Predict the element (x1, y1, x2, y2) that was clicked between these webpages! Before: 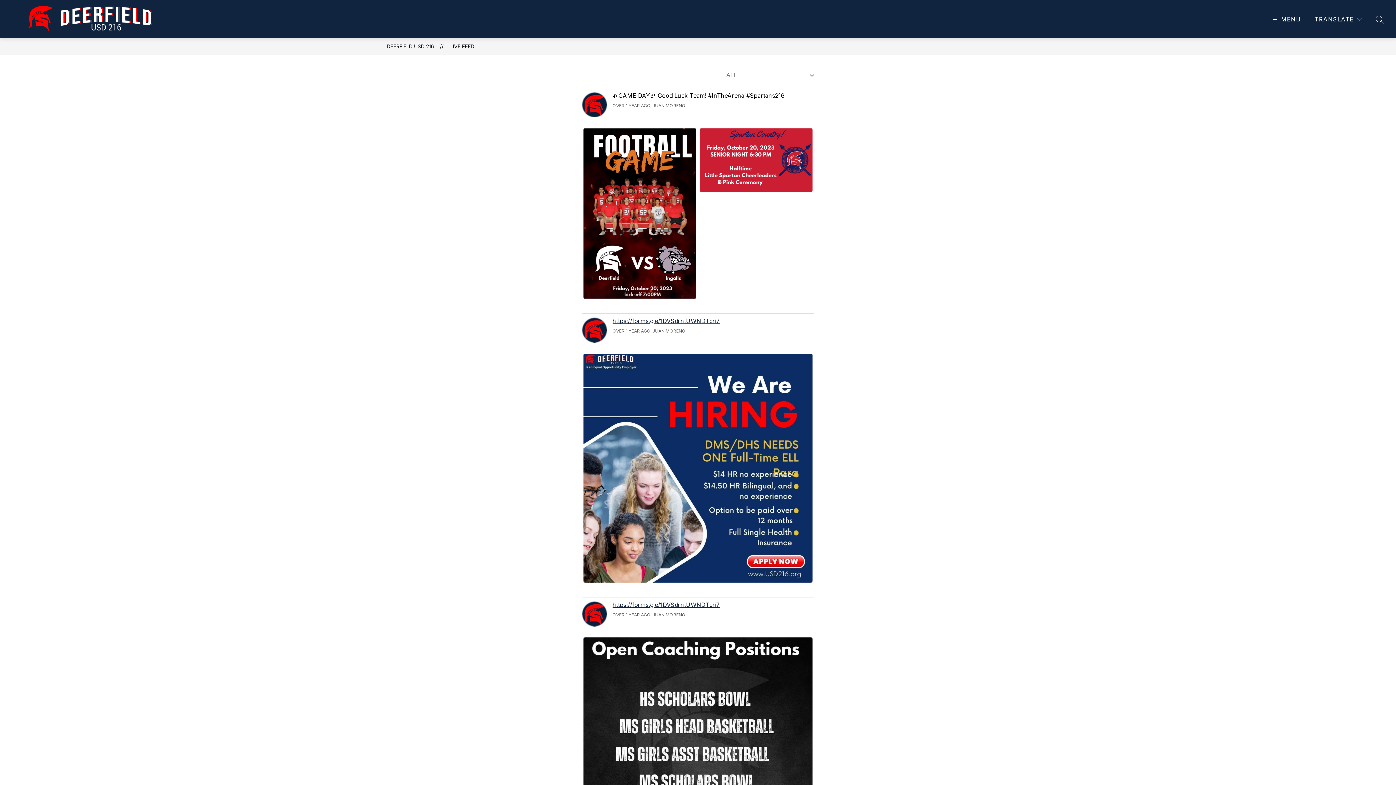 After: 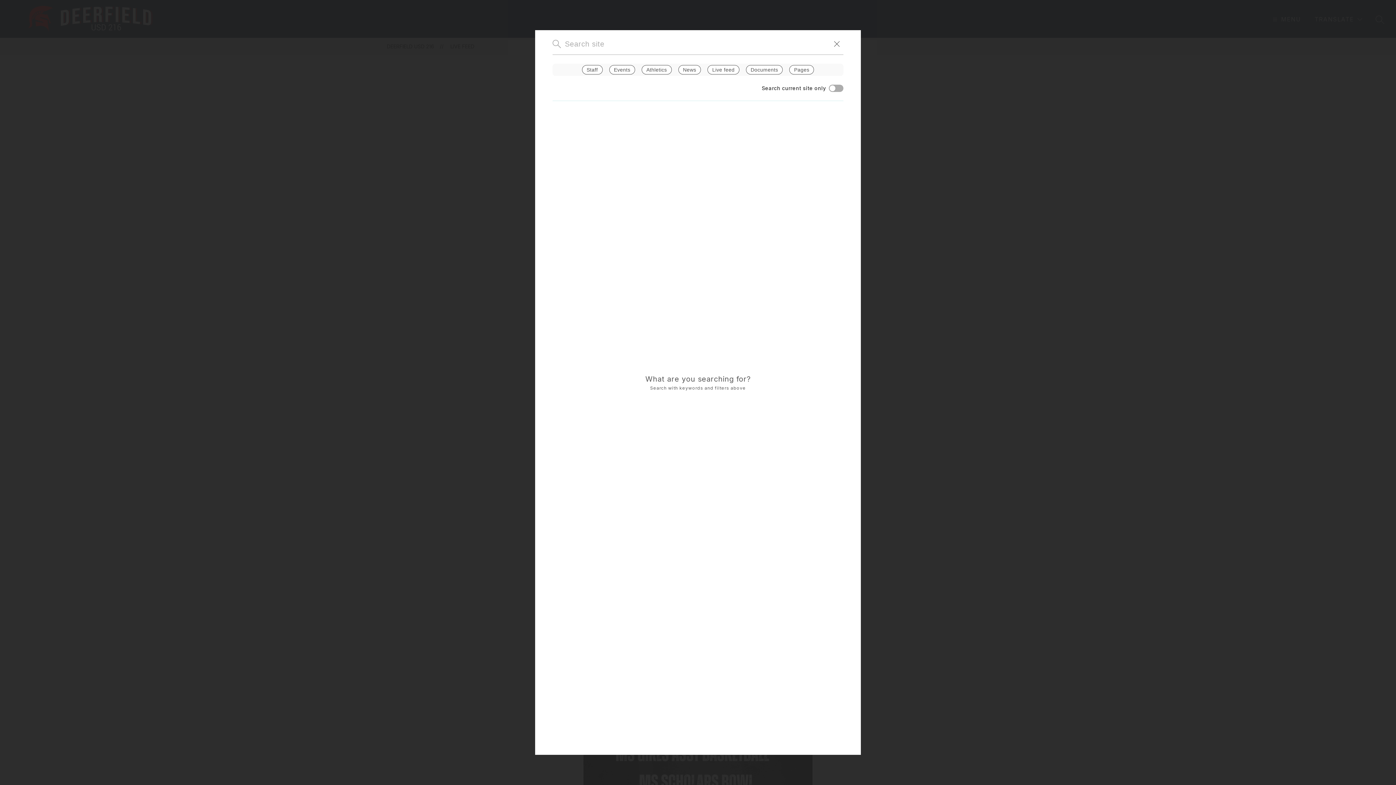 Action: label: SEARCH SITE bbox: (1376, 15, 1384, 23)